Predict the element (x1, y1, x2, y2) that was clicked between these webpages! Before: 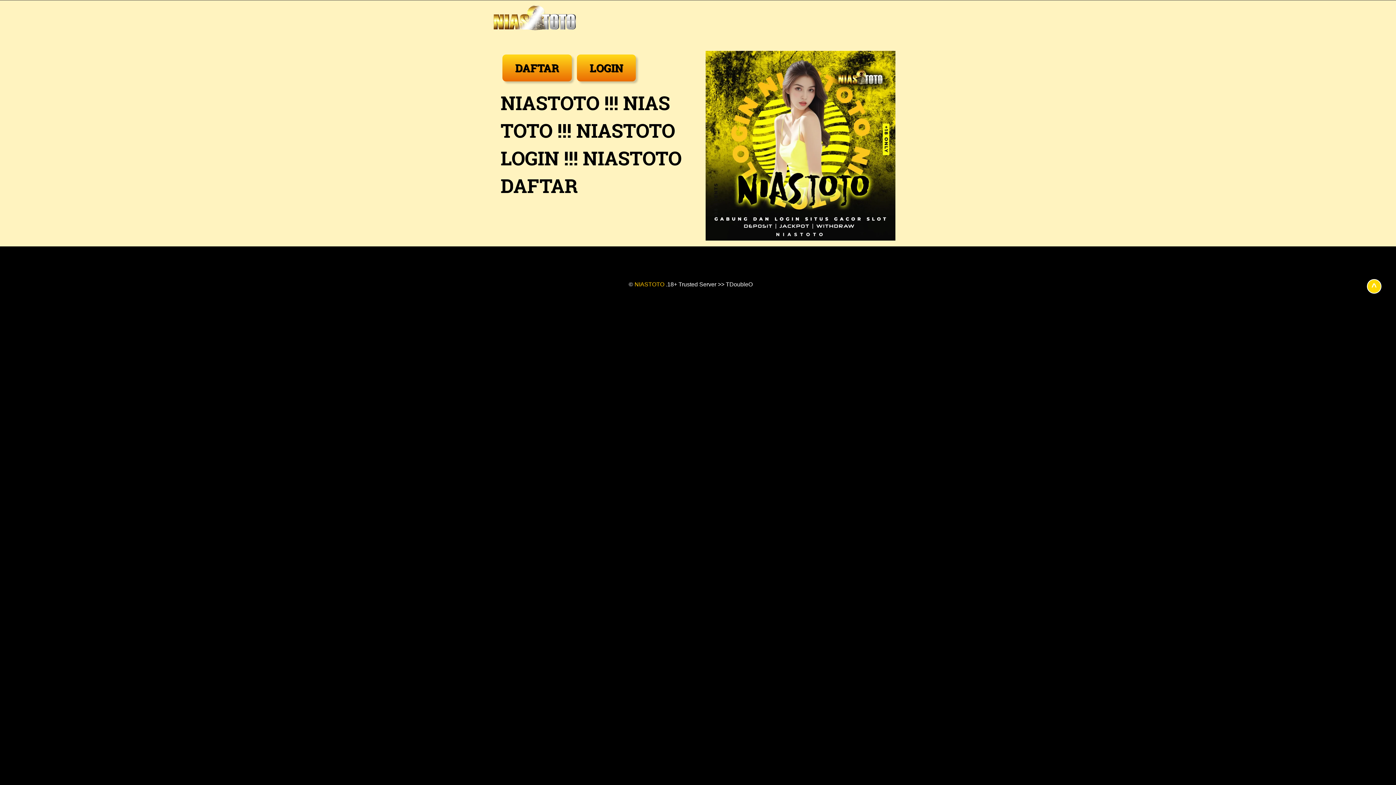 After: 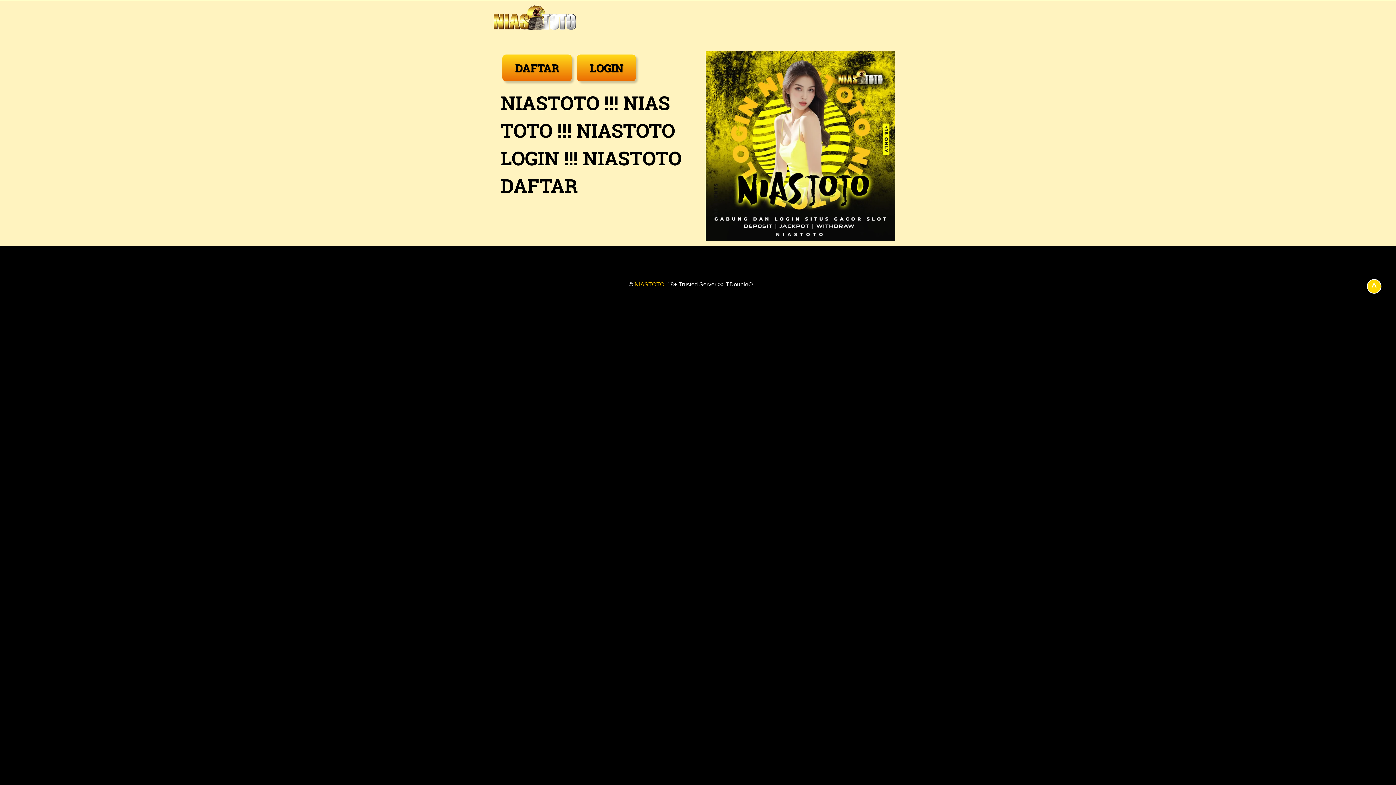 Action: bbox: (493, 27, 576, 33)